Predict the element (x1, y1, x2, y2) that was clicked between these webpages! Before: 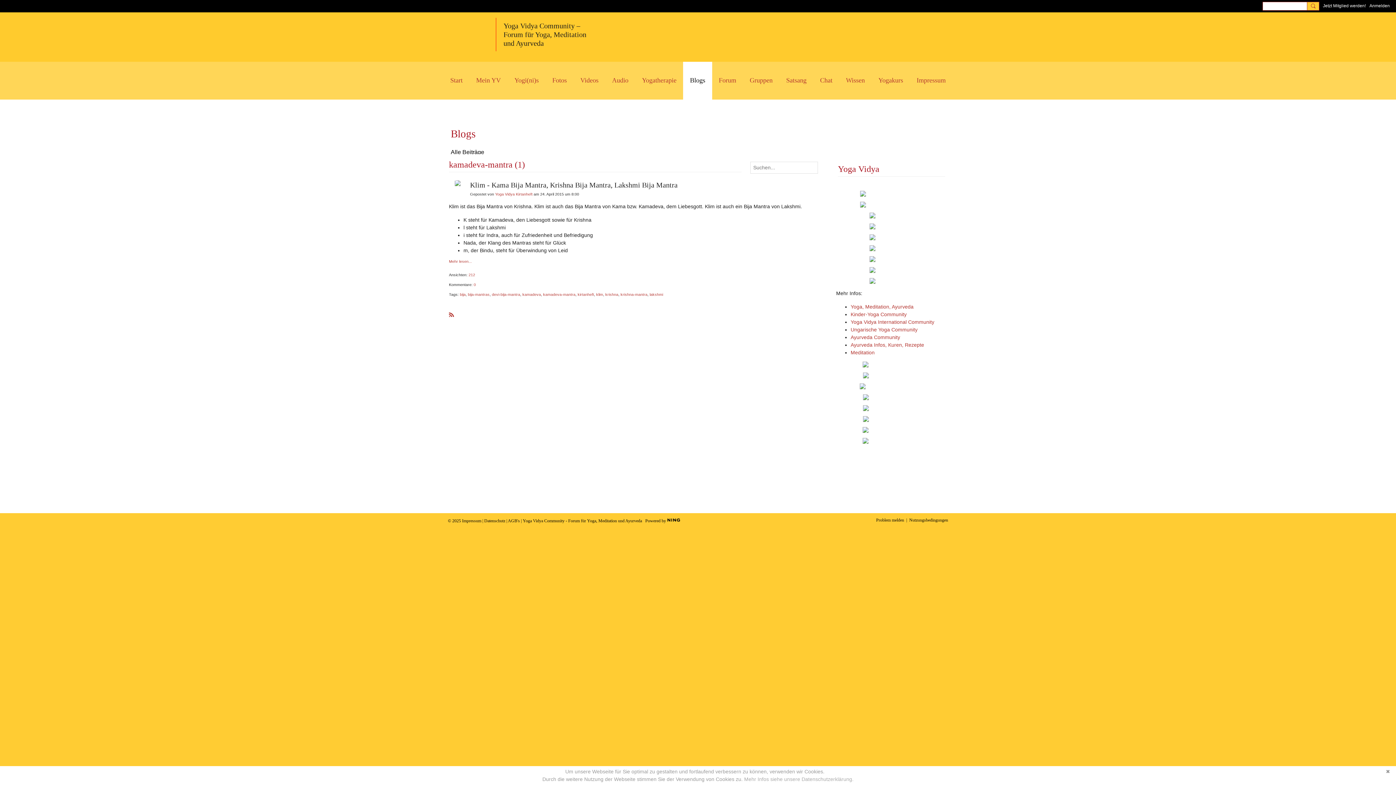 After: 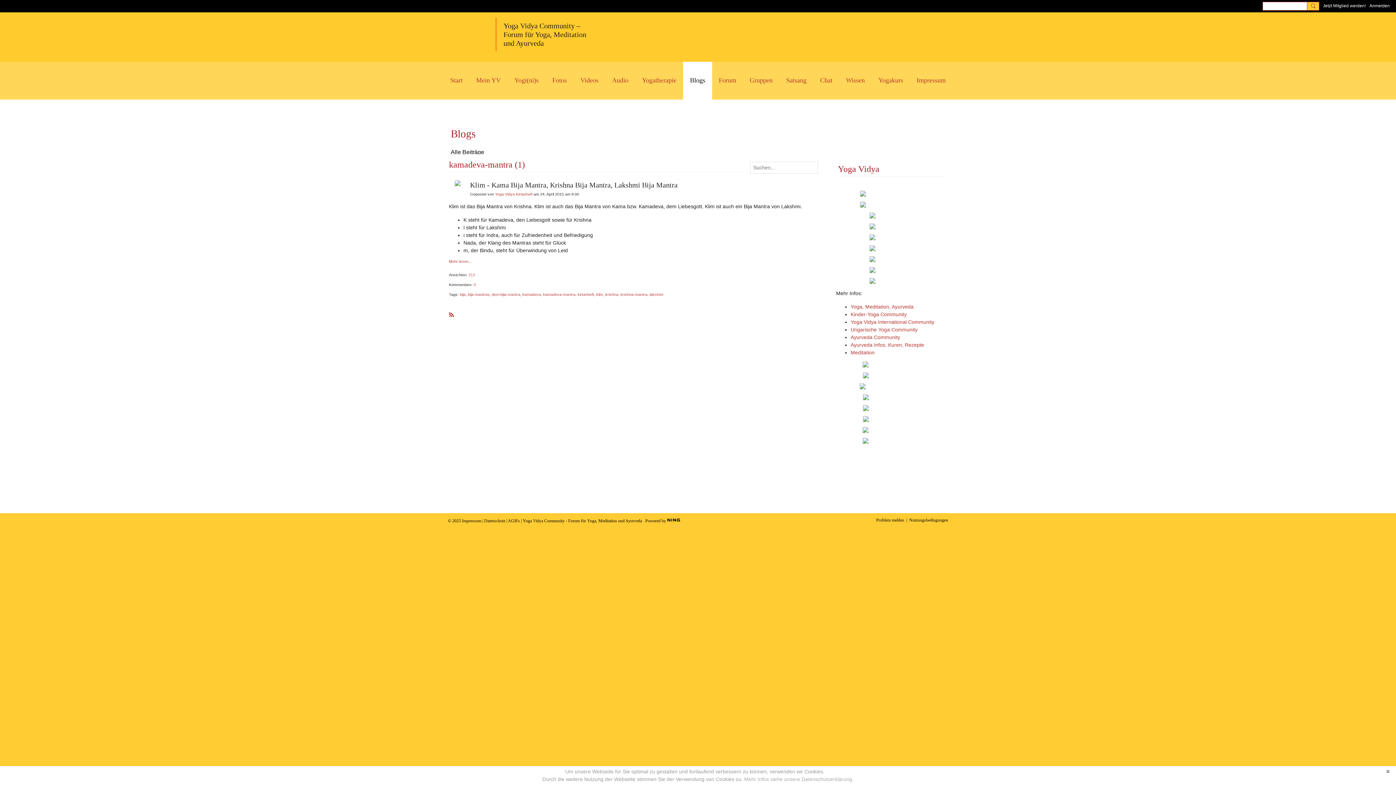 Action: bbox: (836, 372, 947, 378)